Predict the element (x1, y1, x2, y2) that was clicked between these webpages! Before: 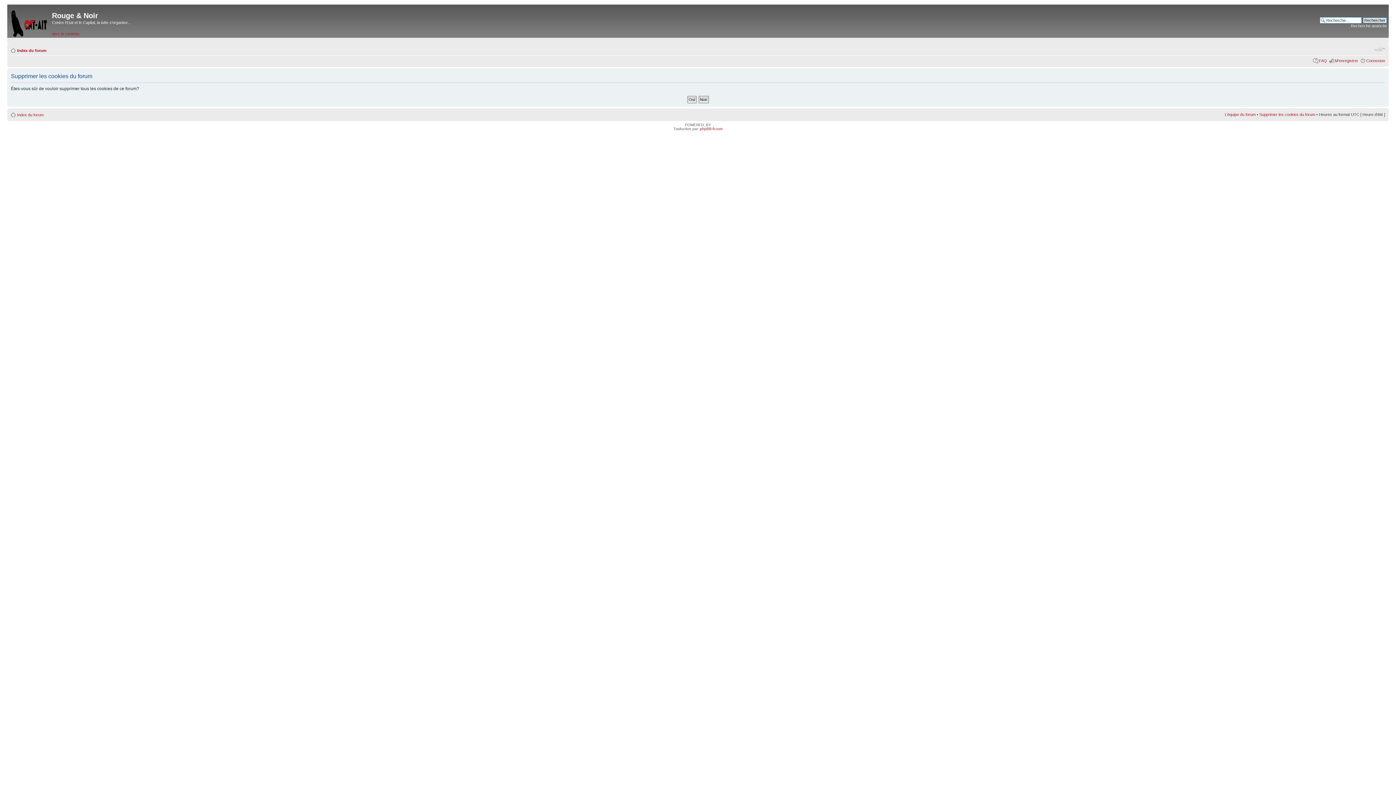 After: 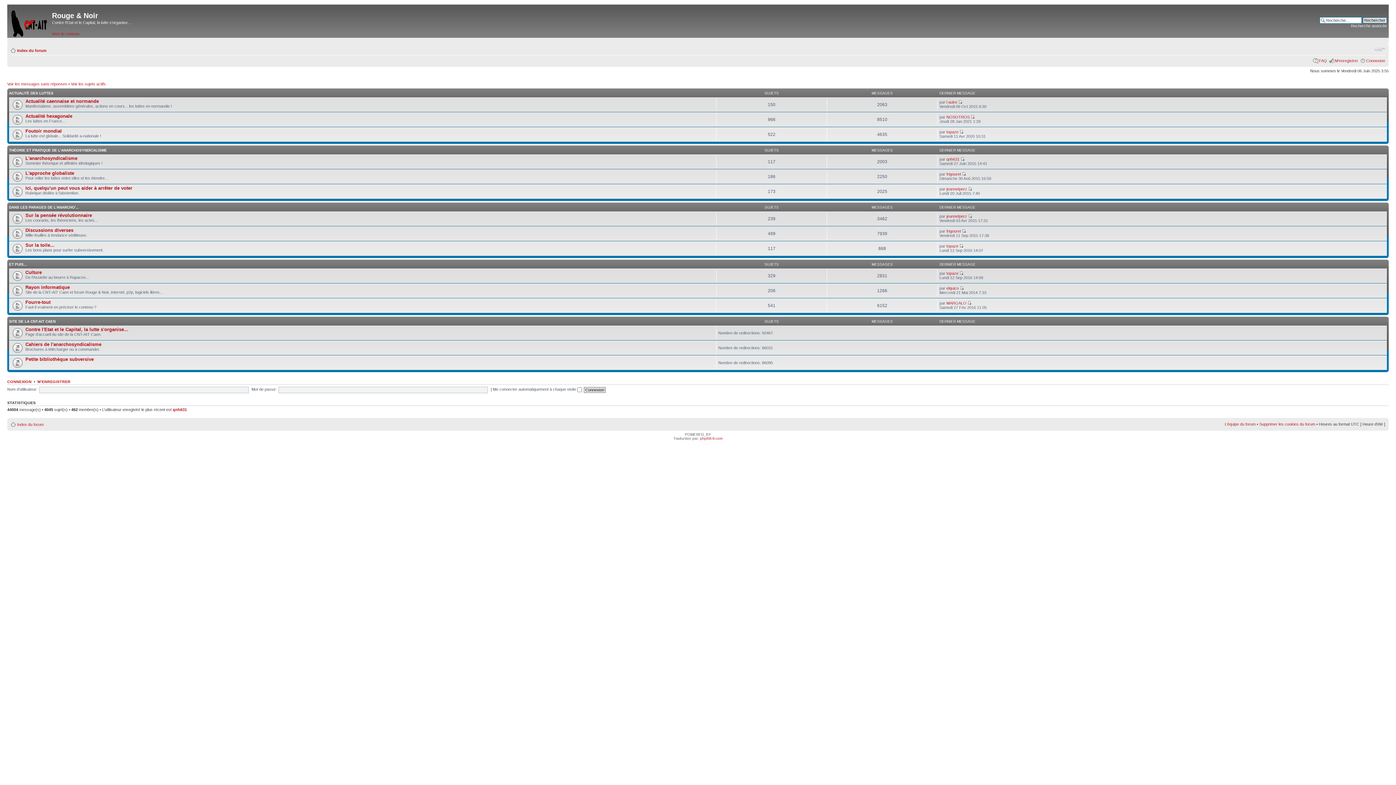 Action: bbox: (17, 48, 46, 52) label: Index du forum